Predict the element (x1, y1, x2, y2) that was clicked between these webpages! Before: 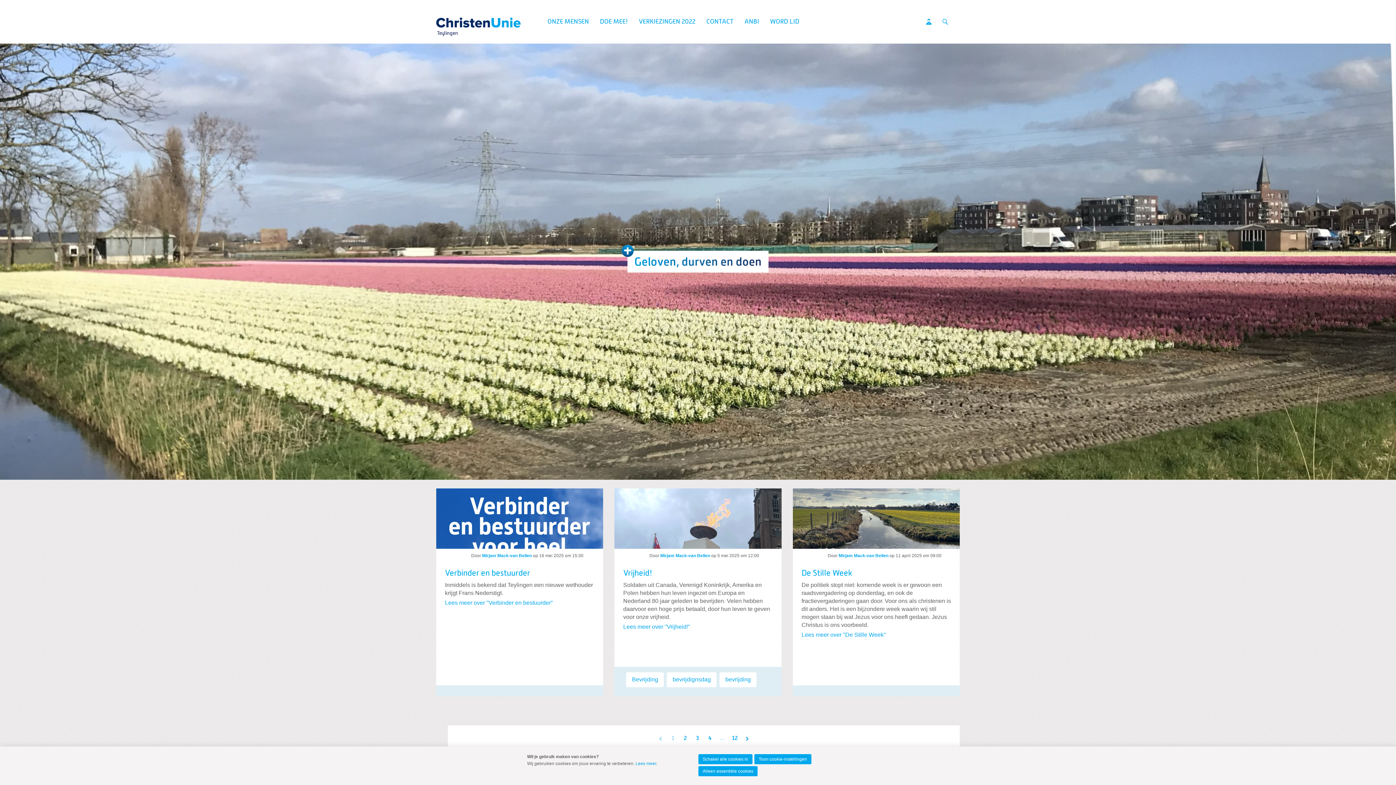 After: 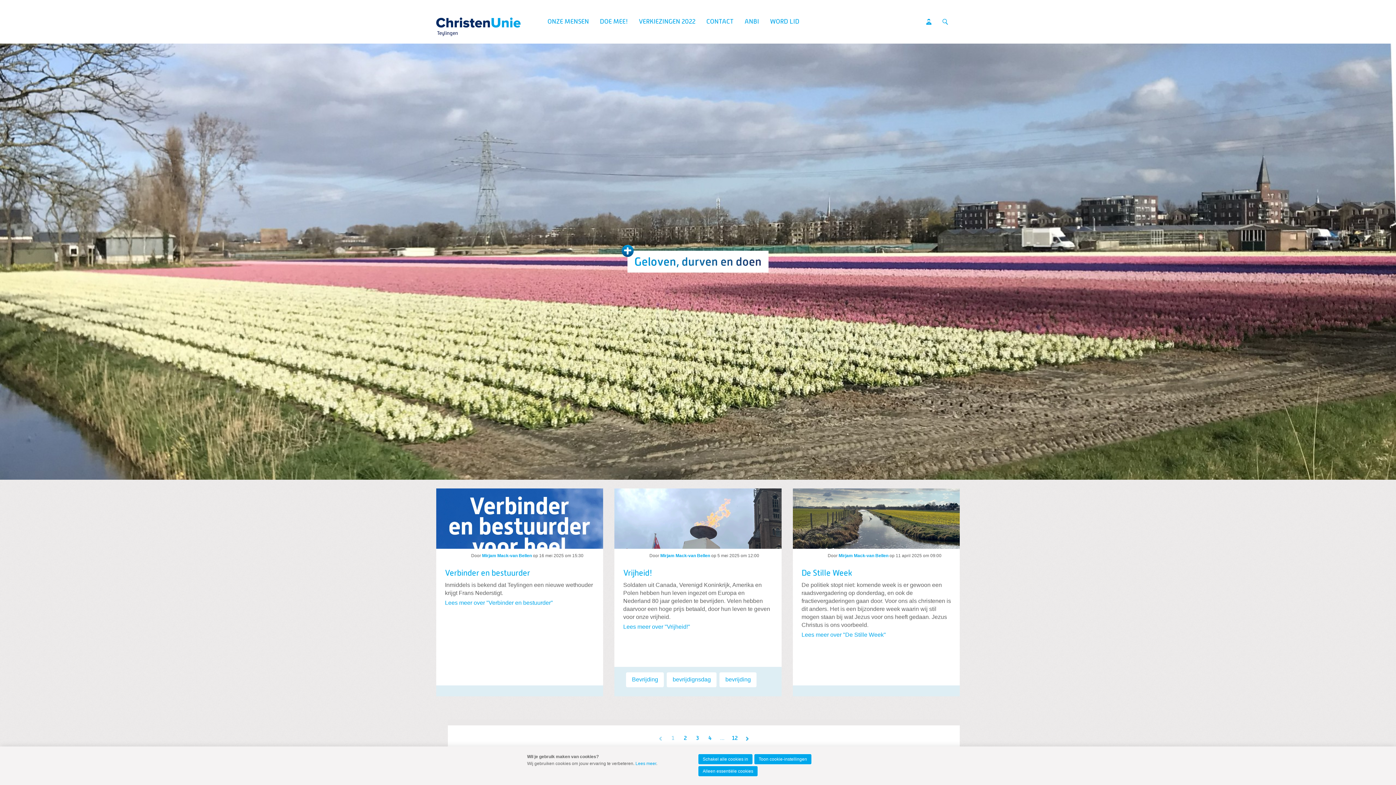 Action: label: ChristenUnie
Teylingen bbox: (436, 3, 520, 40)